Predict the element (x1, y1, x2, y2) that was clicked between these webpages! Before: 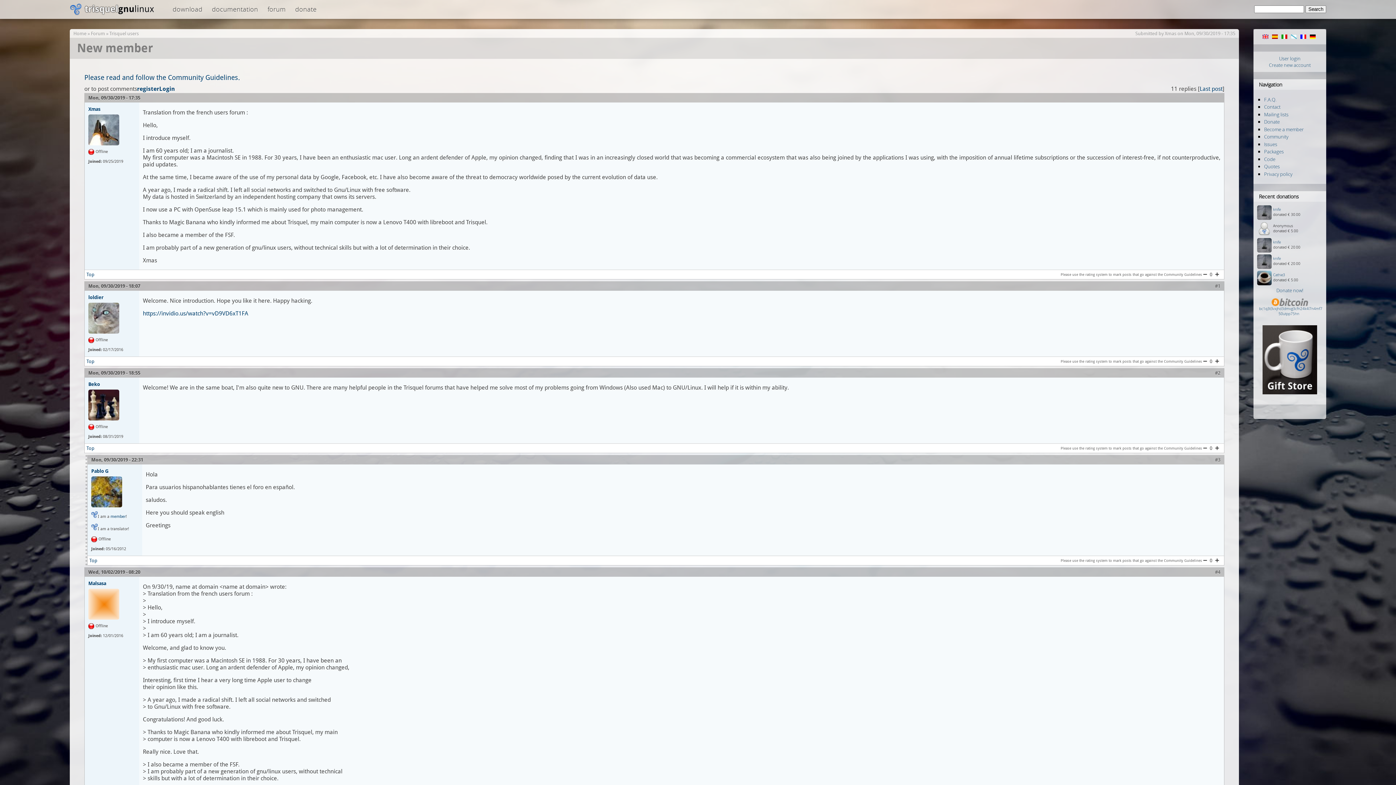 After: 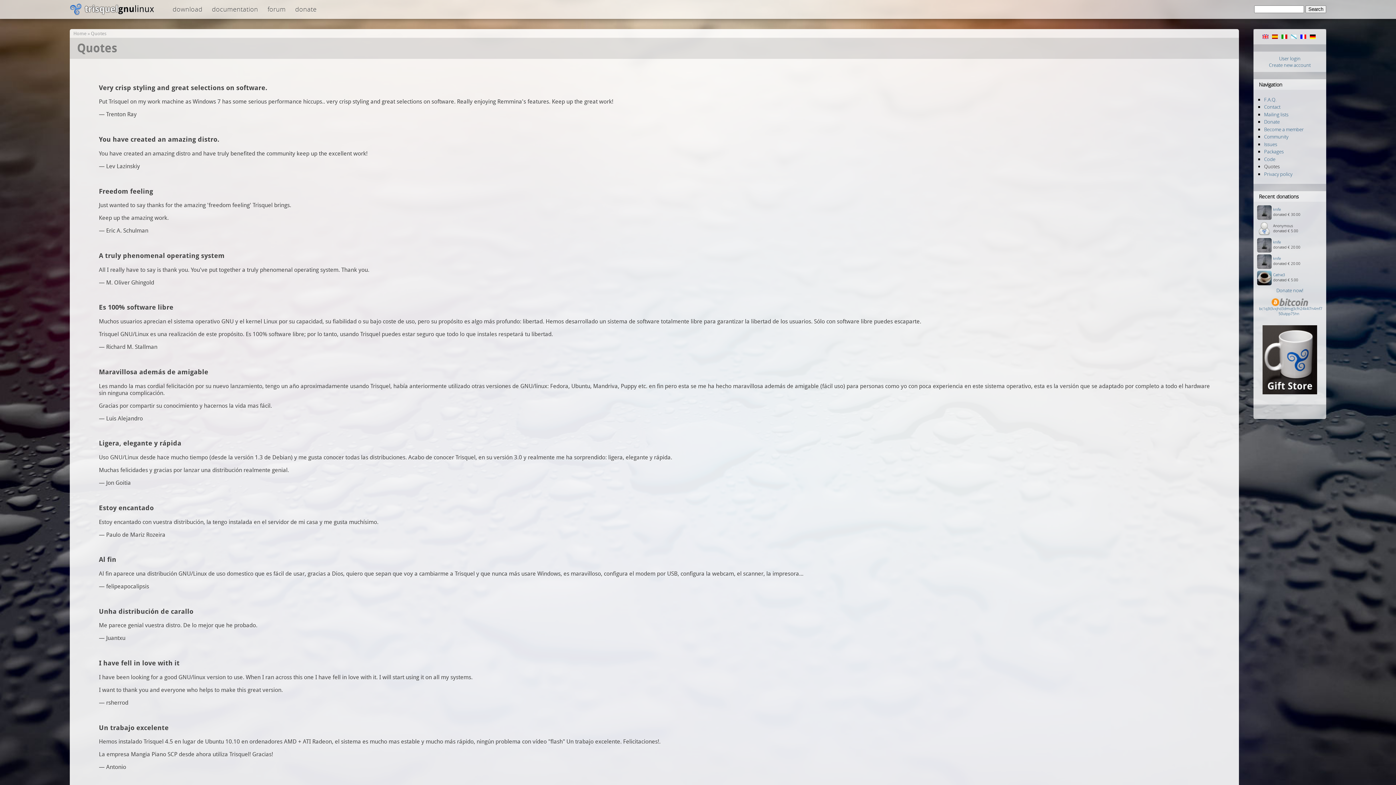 Action: bbox: (1264, 163, 1280, 169) label: Quotes